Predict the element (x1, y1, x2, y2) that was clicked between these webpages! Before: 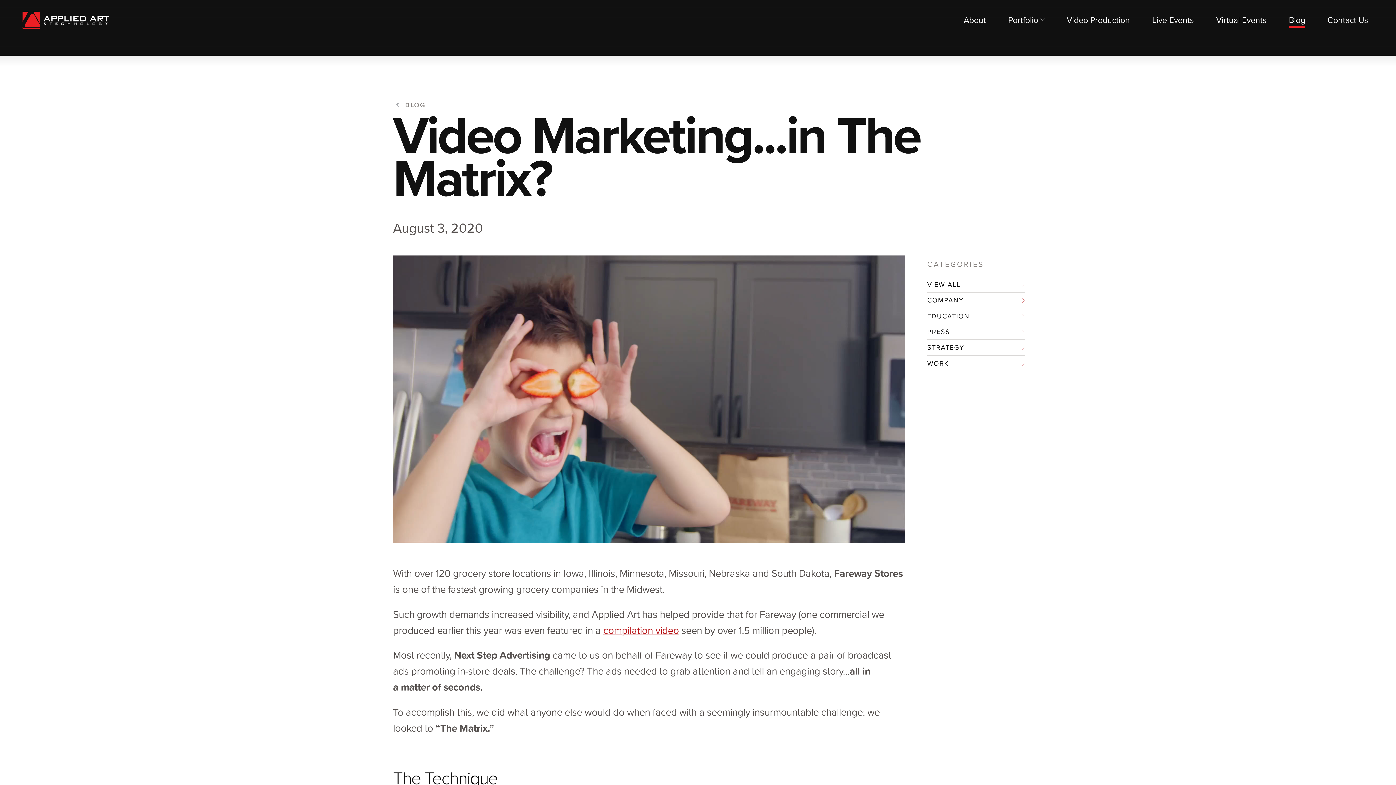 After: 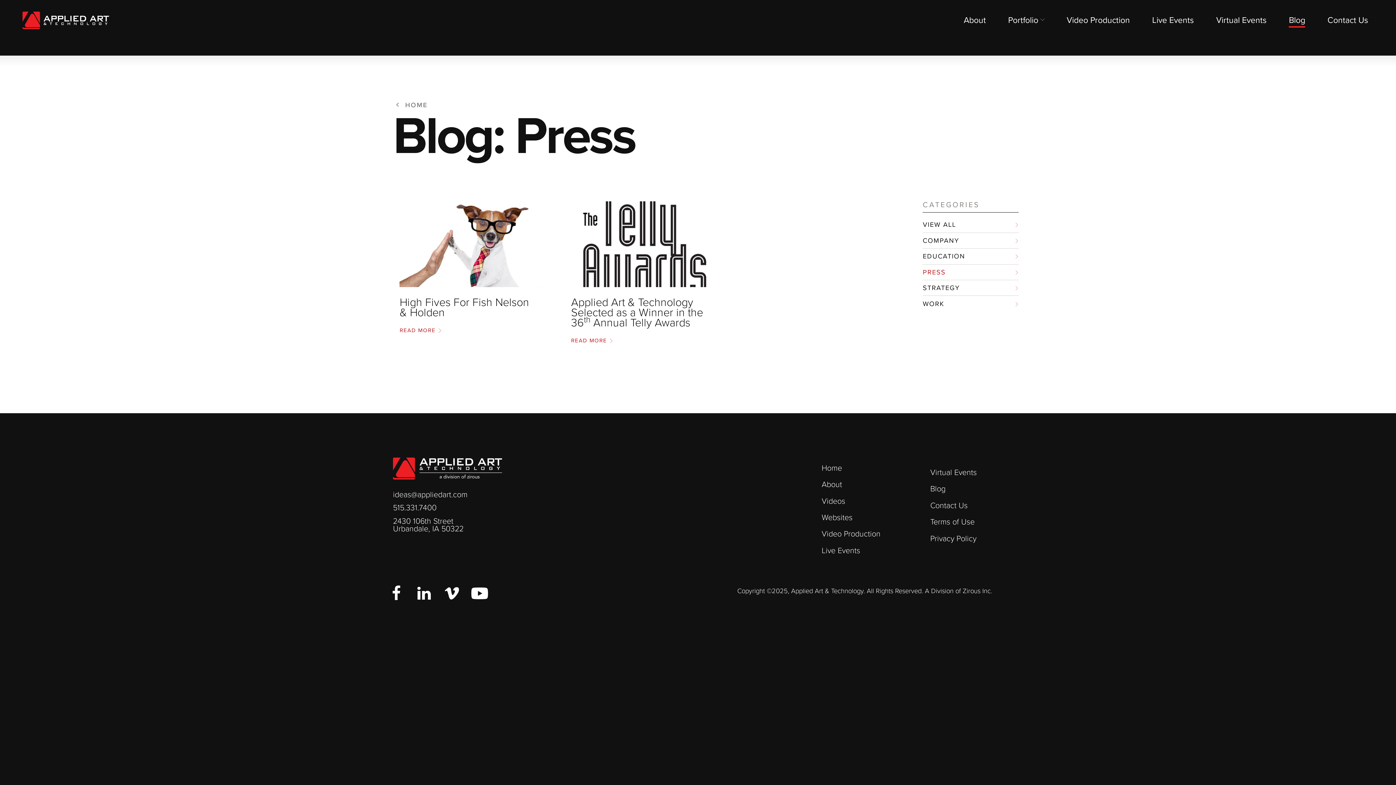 Action: label: PRESS bbox: (927, 324, 1025, 339)